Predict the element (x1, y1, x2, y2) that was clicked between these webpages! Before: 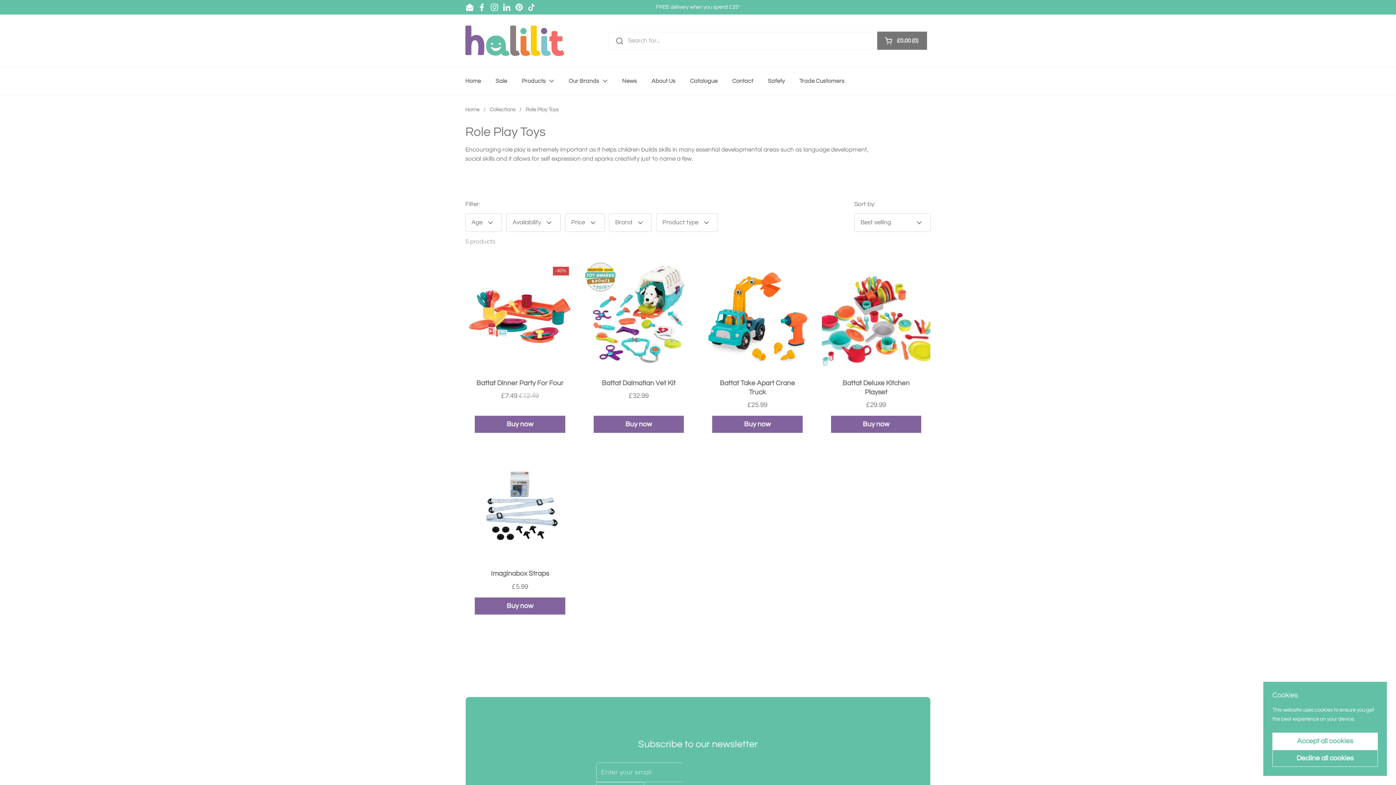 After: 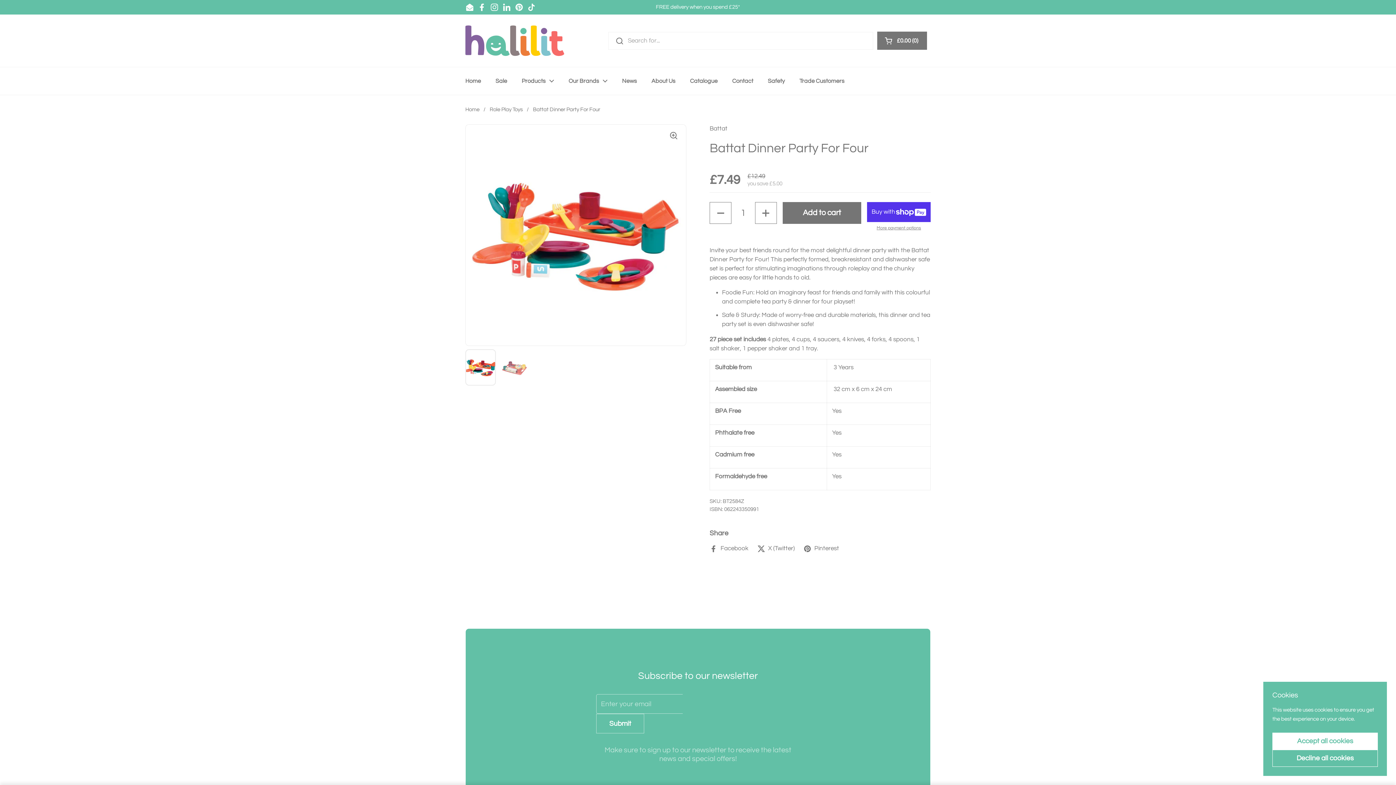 Action: label: Battat Dinner Party For Four bbox: (476, 379, 563, 384)